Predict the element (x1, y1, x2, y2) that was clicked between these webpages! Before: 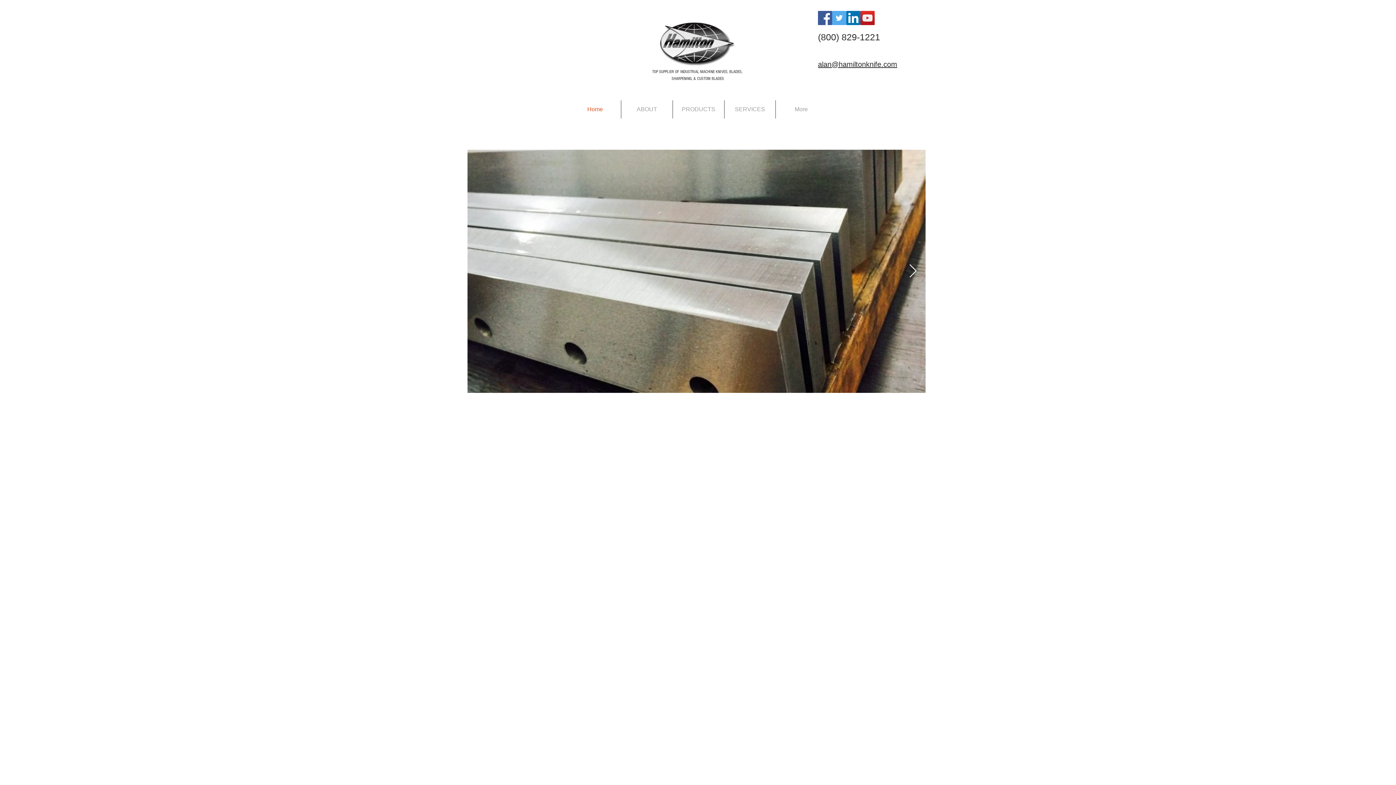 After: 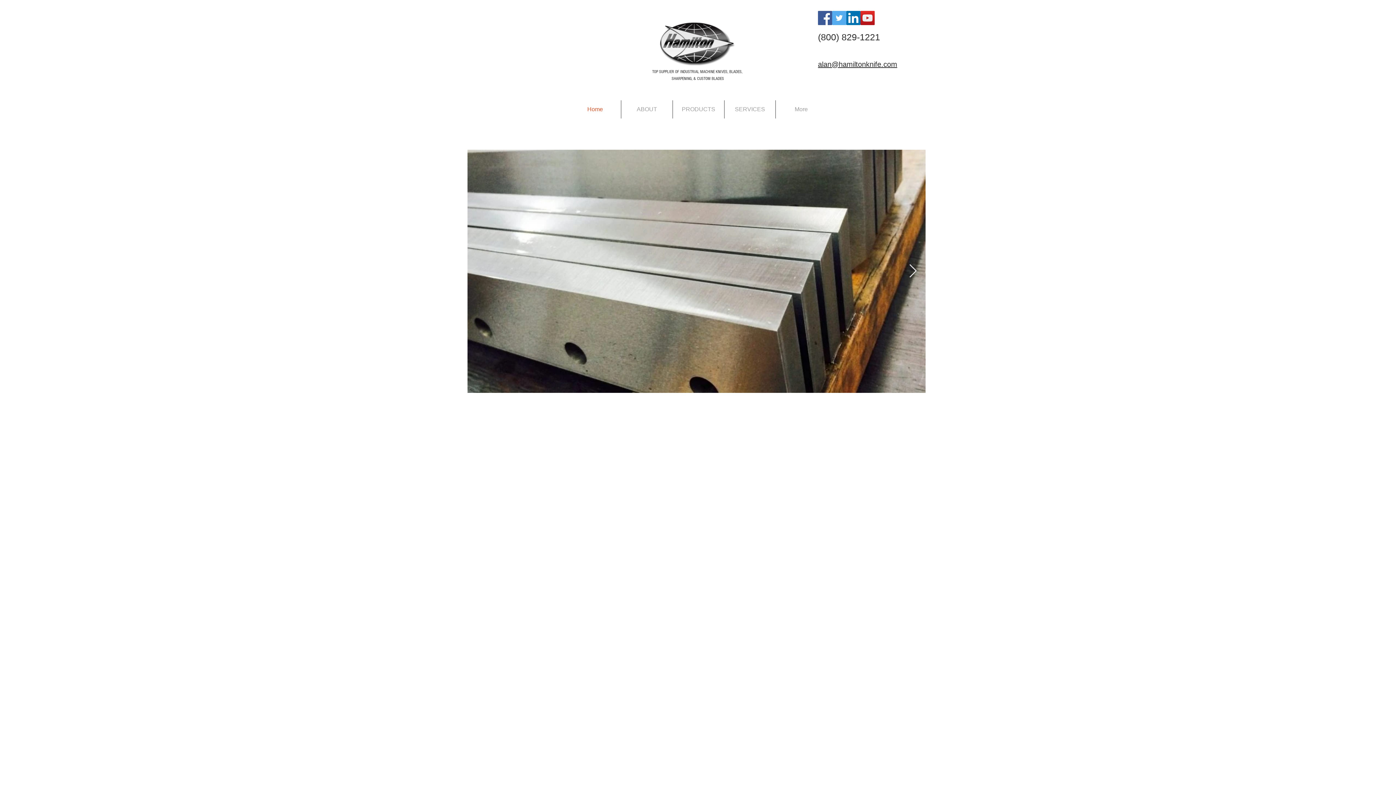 Action: bbox: (569, 100, 621, 118) label: Home